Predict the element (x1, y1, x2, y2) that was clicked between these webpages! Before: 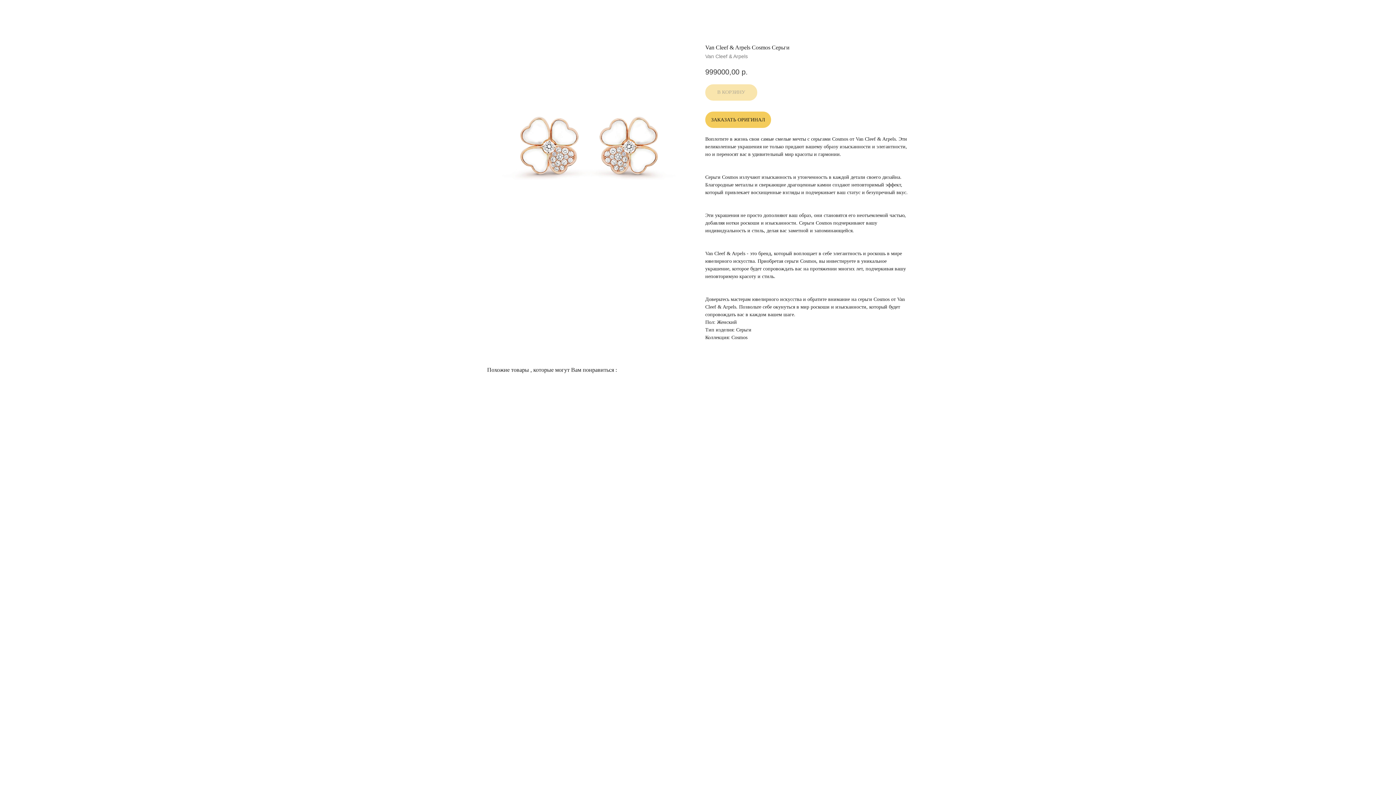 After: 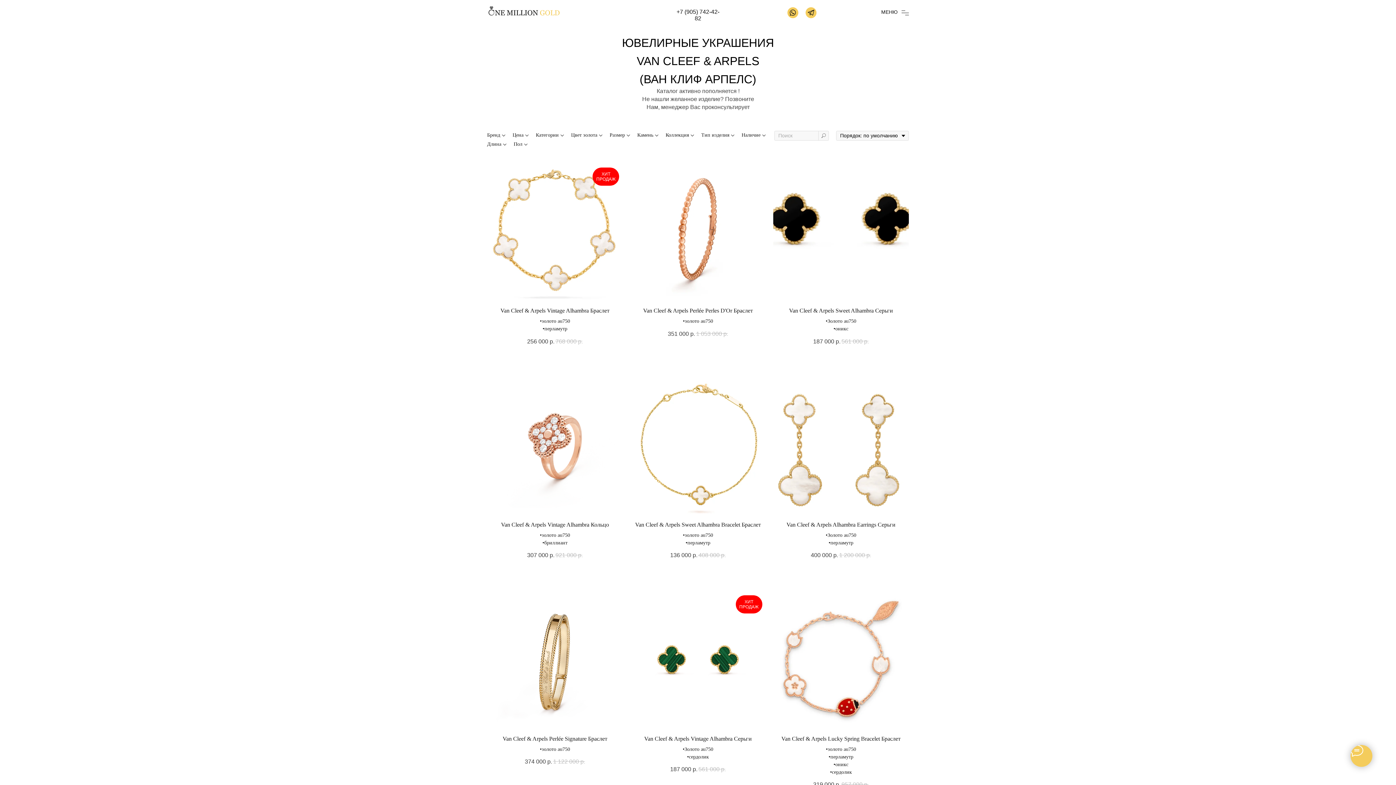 Action: bbox: (1380, 7, 1389, 15)